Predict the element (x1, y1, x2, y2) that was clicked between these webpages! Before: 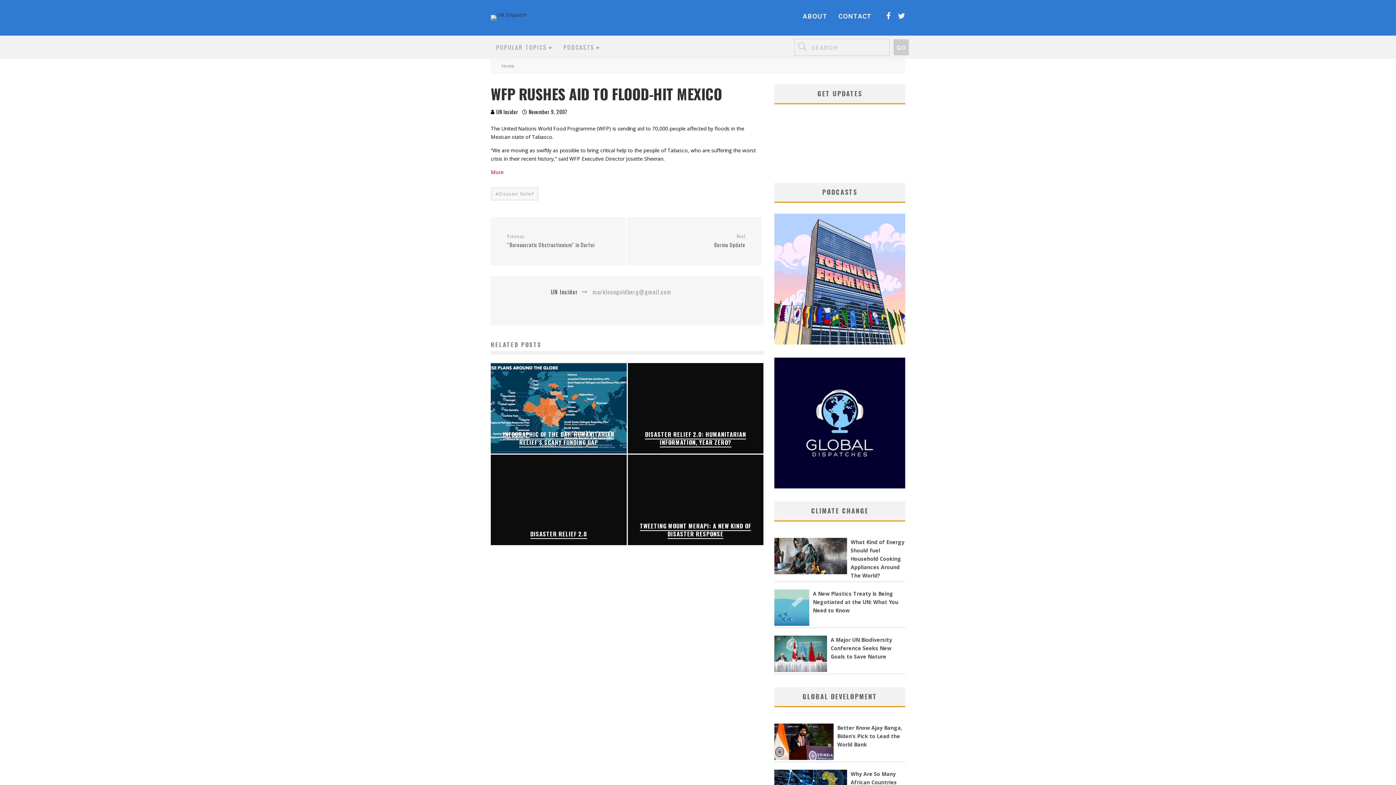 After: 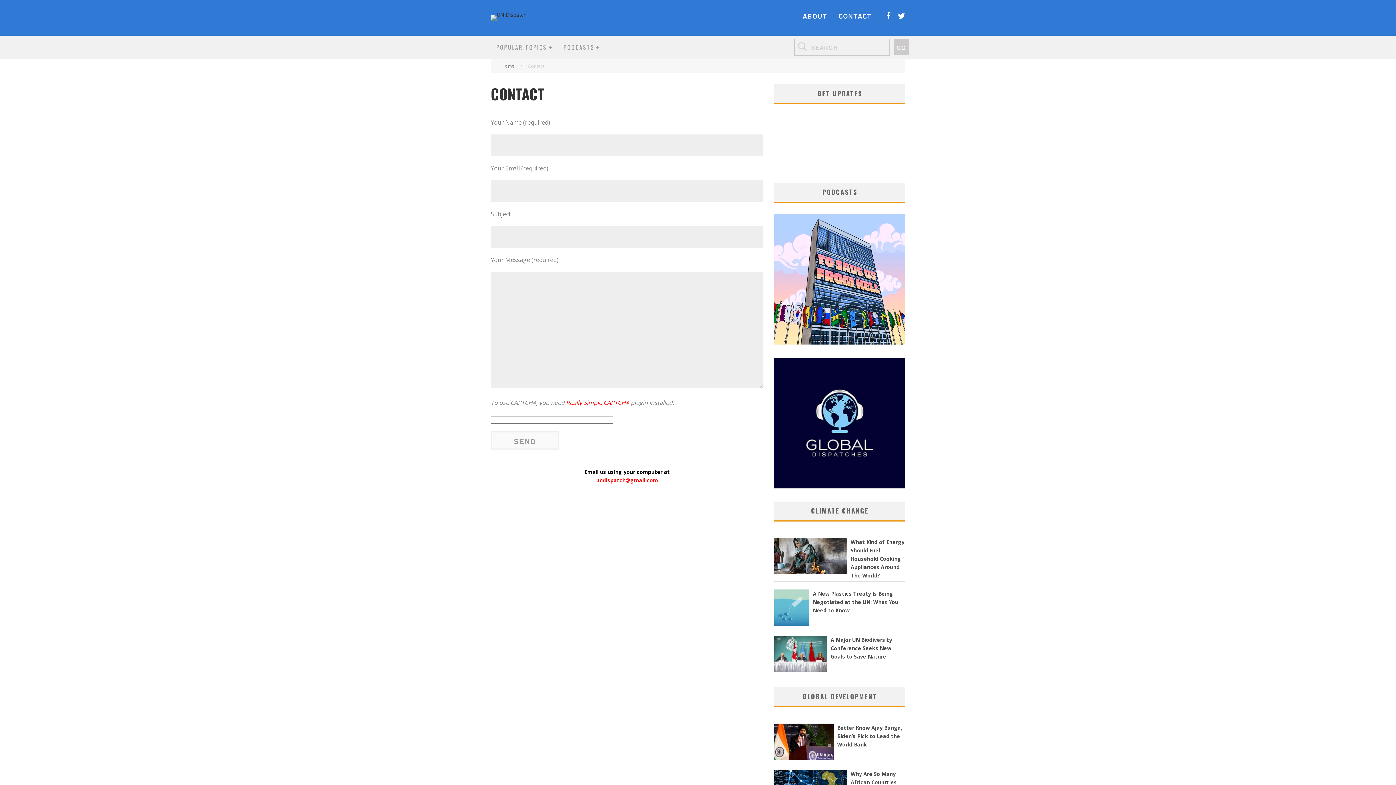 Action: label: CONTACT bbox: (838, 12, 872, 20)